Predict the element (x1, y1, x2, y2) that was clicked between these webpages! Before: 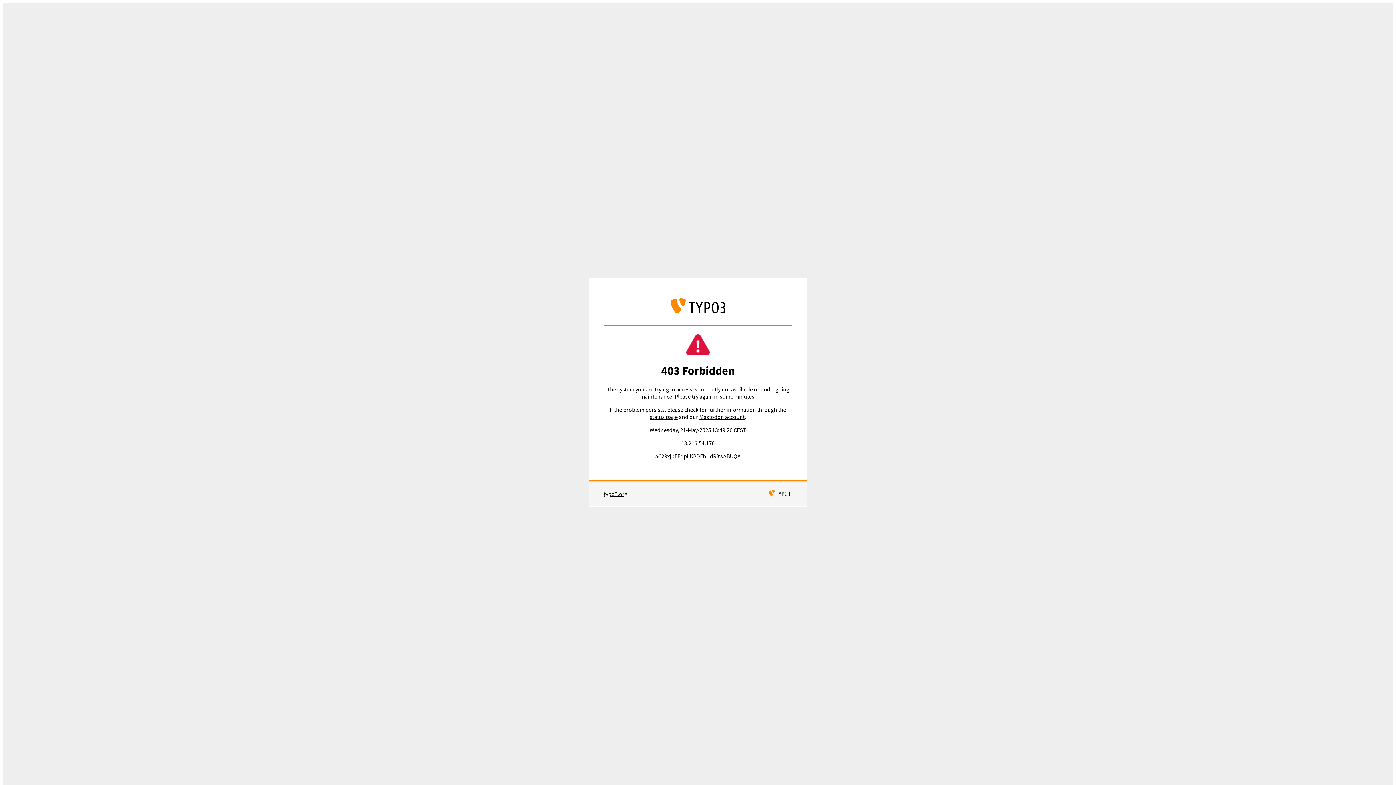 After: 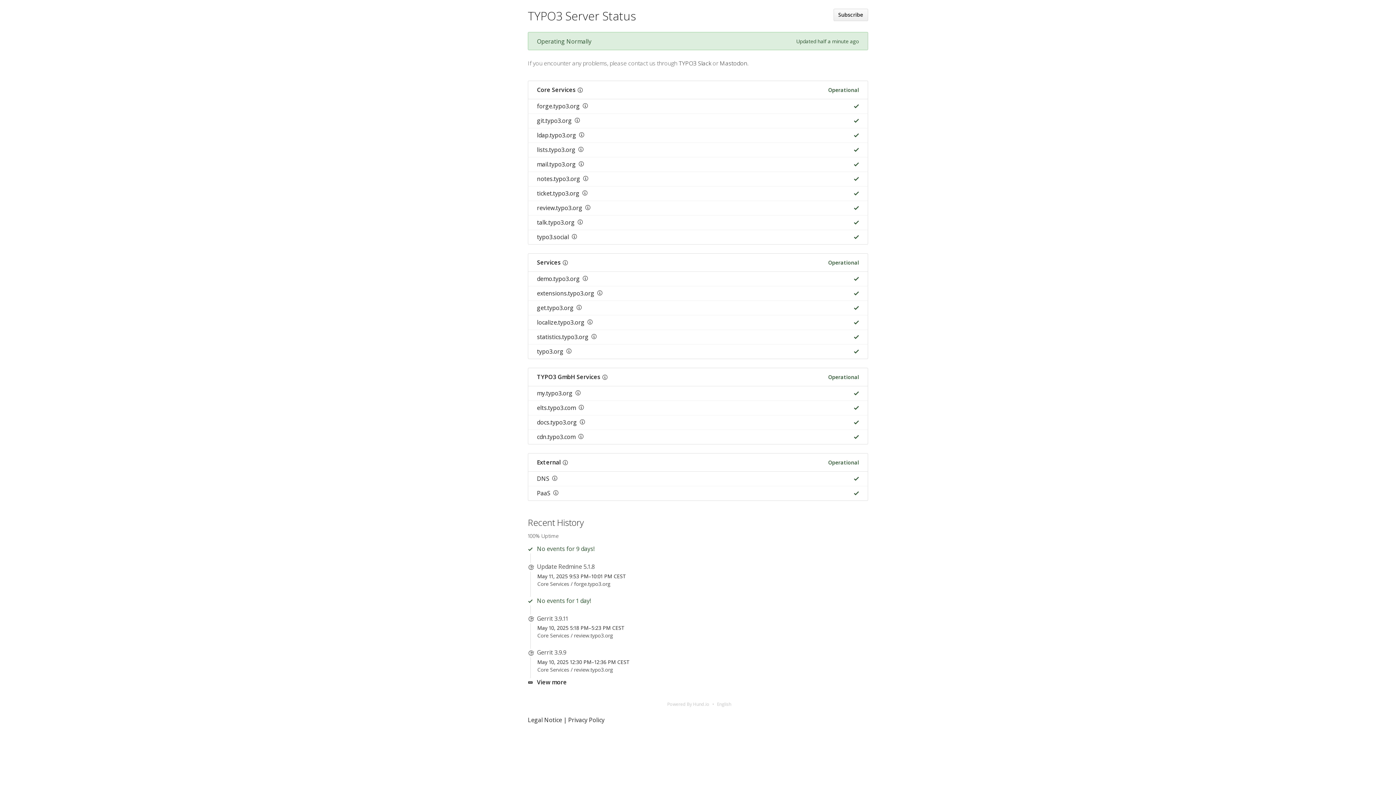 Action: label: status page bbox: (649, 413, 677, 420)